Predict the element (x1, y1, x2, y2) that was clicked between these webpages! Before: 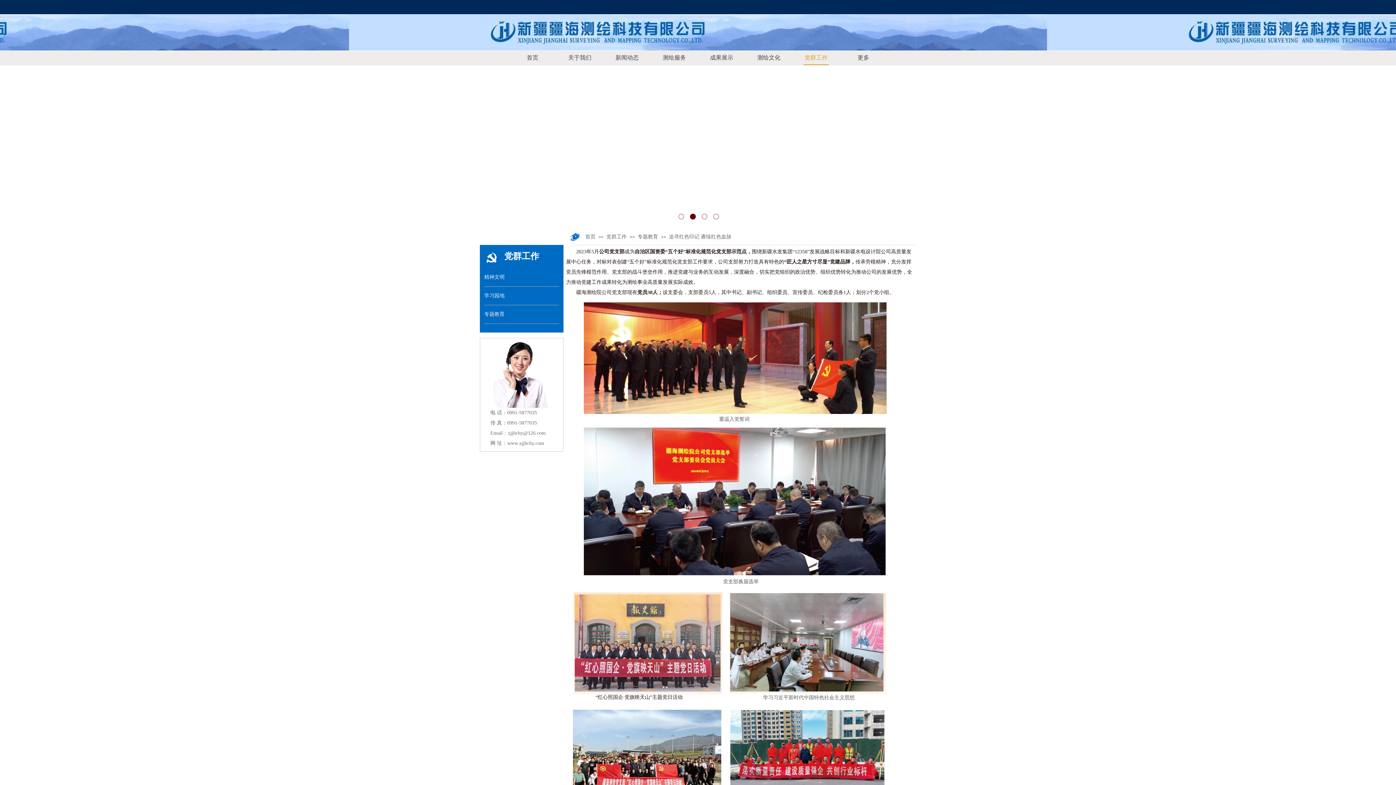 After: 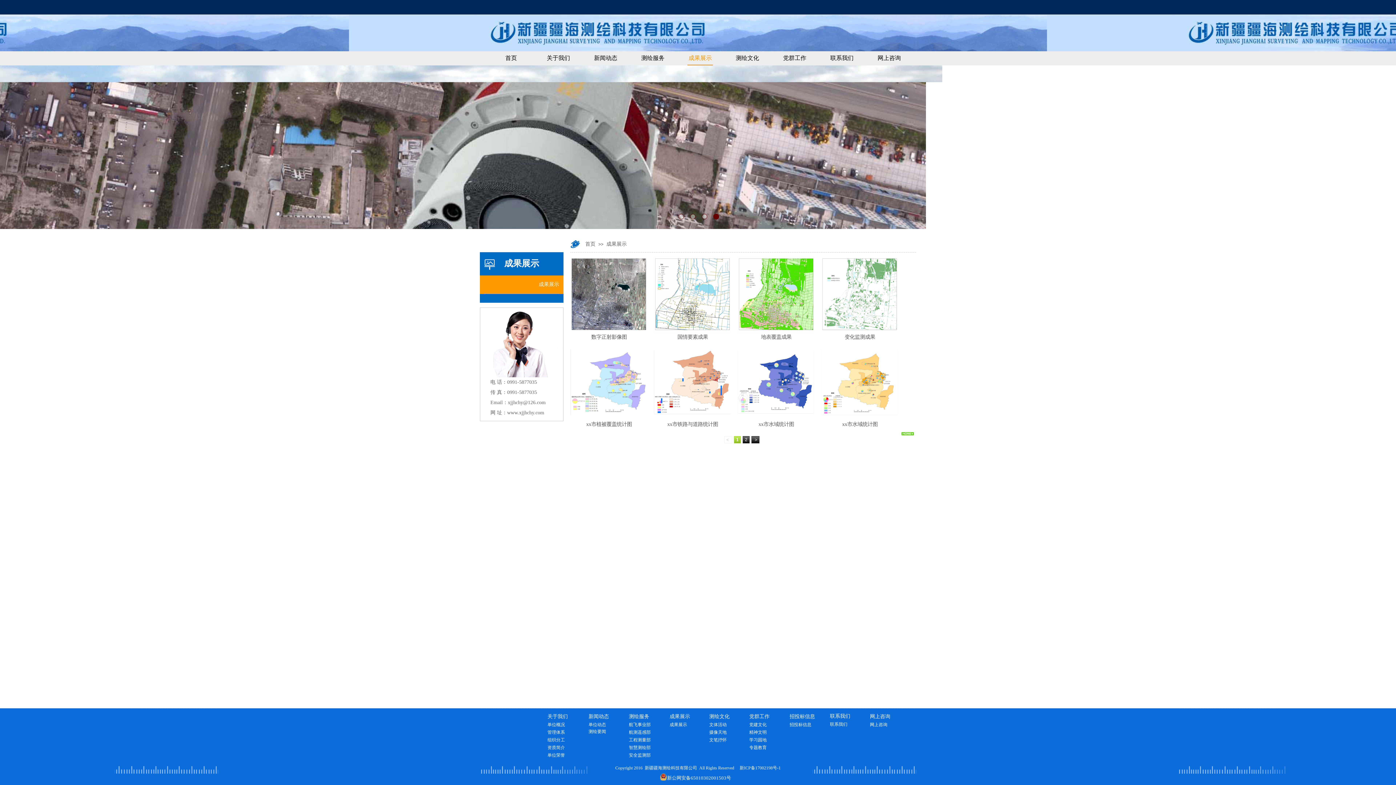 Action: bbox: (700, 50, 743, 65) label: 成果展示